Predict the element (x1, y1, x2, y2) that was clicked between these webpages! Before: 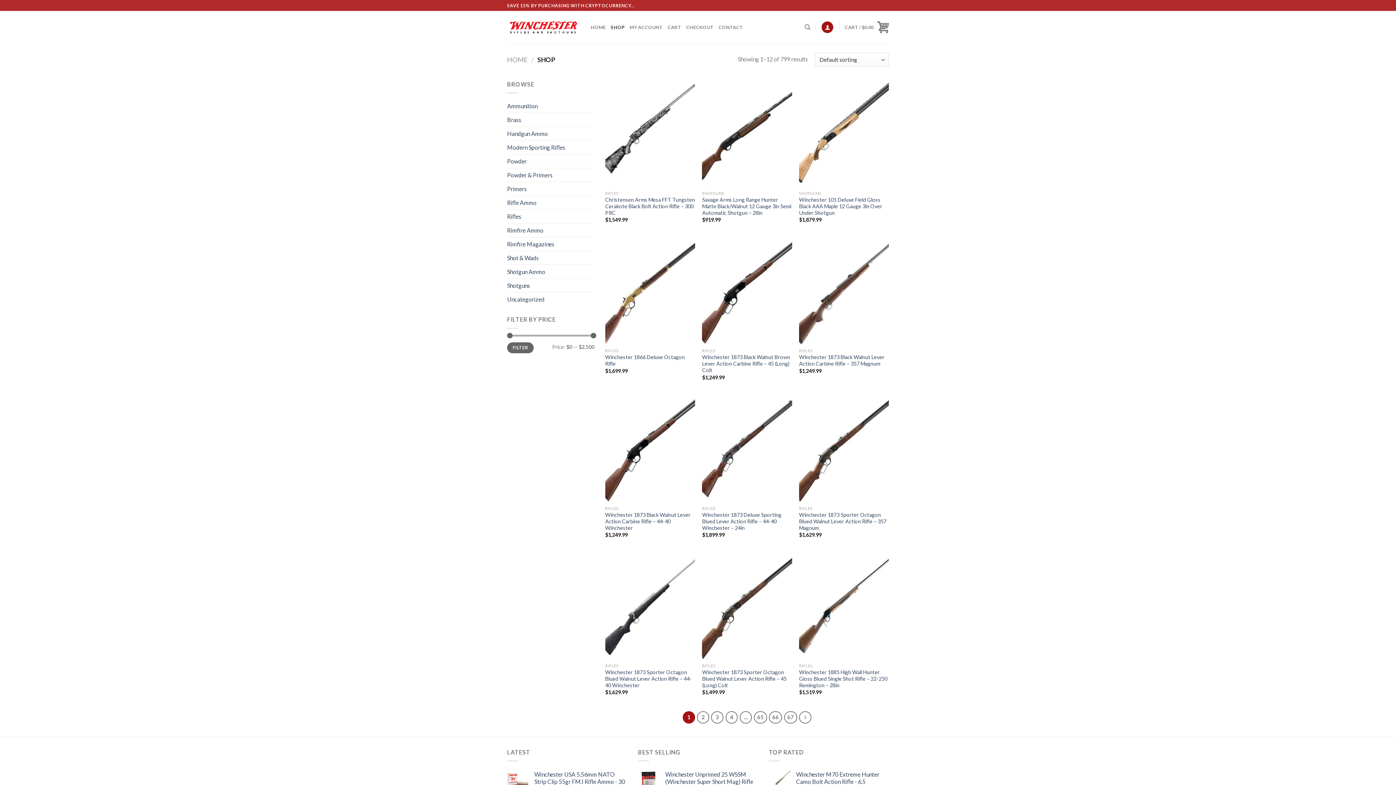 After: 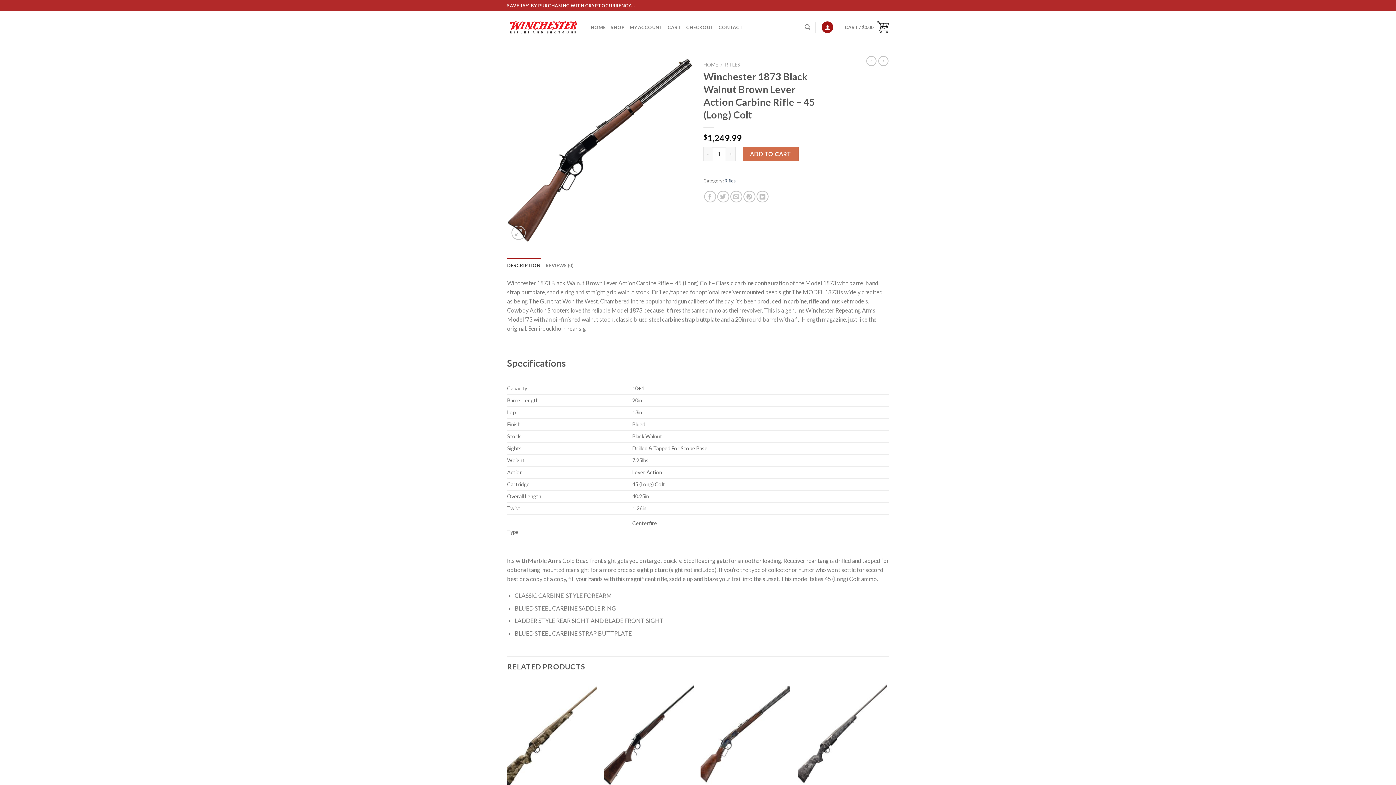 Action: bbox: (702, 354, 792, 373) label: Winchester 1873 Black Walnut Brown Lever Action Carbine Rifle – 45 (Long) Colt